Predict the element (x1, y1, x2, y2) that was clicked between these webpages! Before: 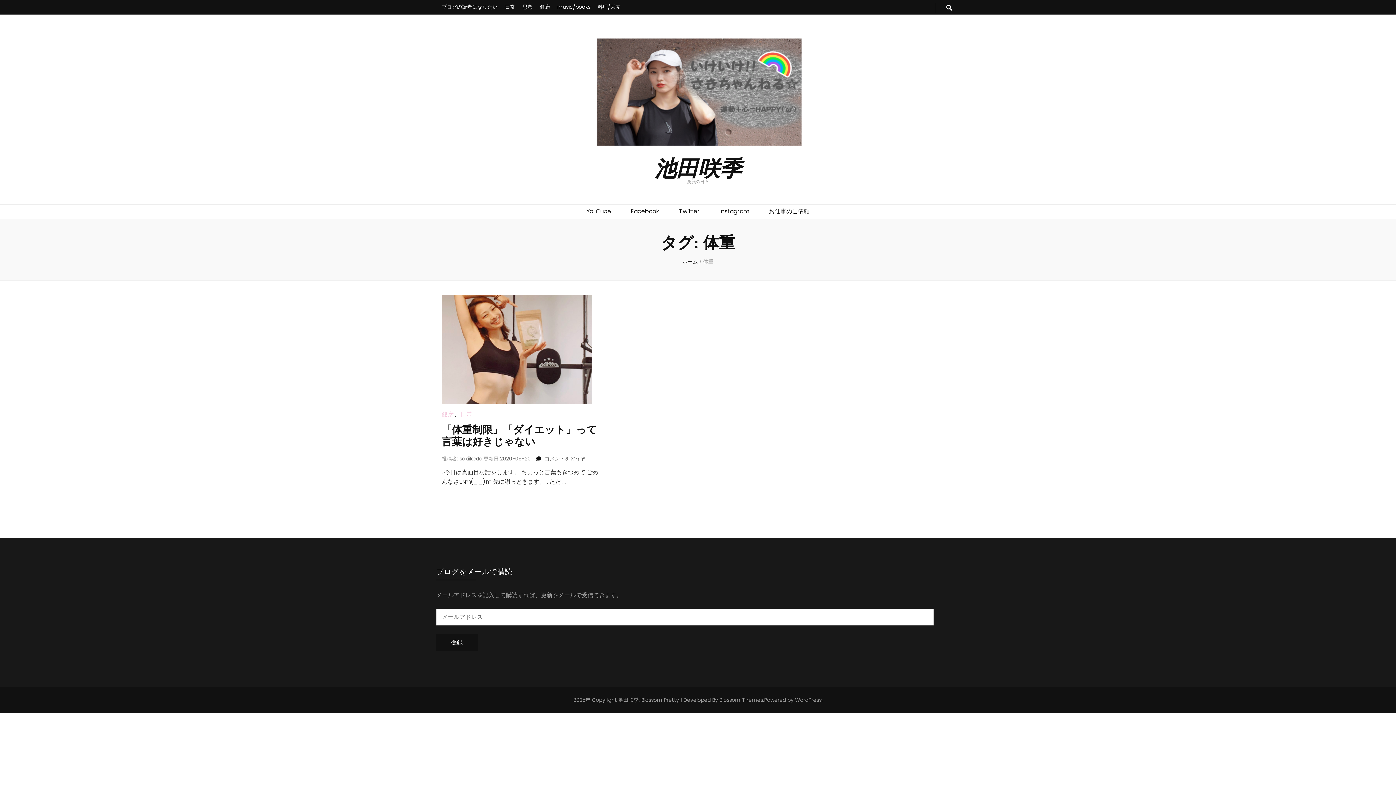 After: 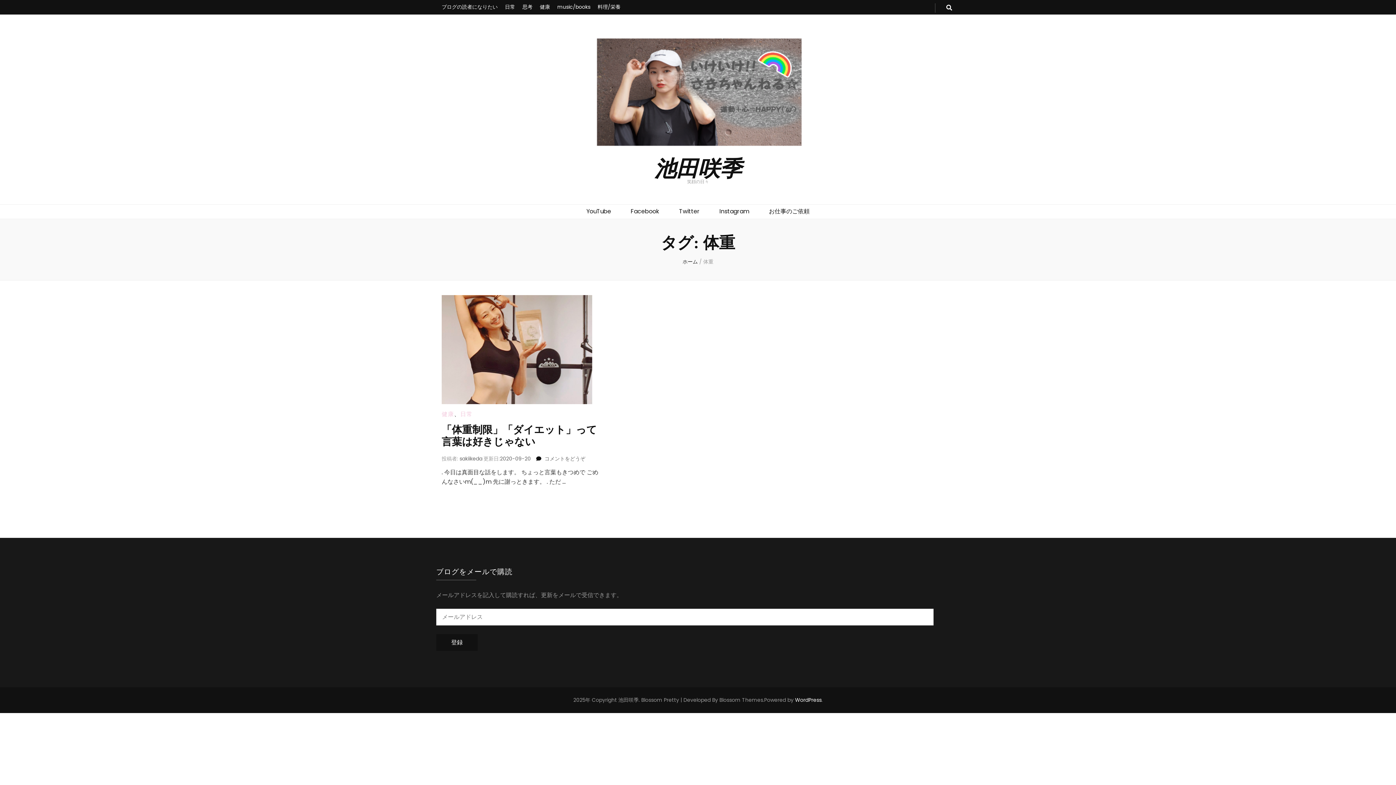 Action: label: WordPress bbox: (795, 696, 821, 704)